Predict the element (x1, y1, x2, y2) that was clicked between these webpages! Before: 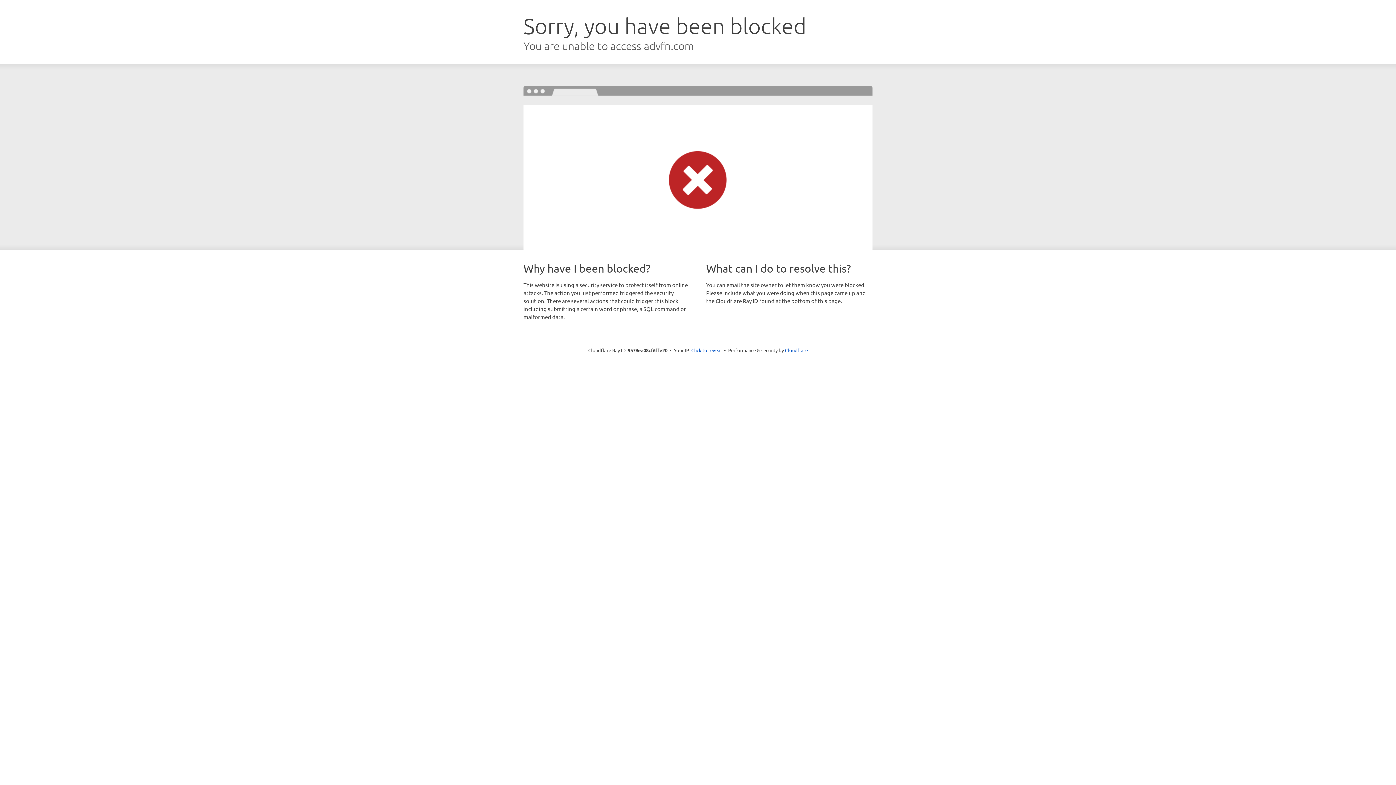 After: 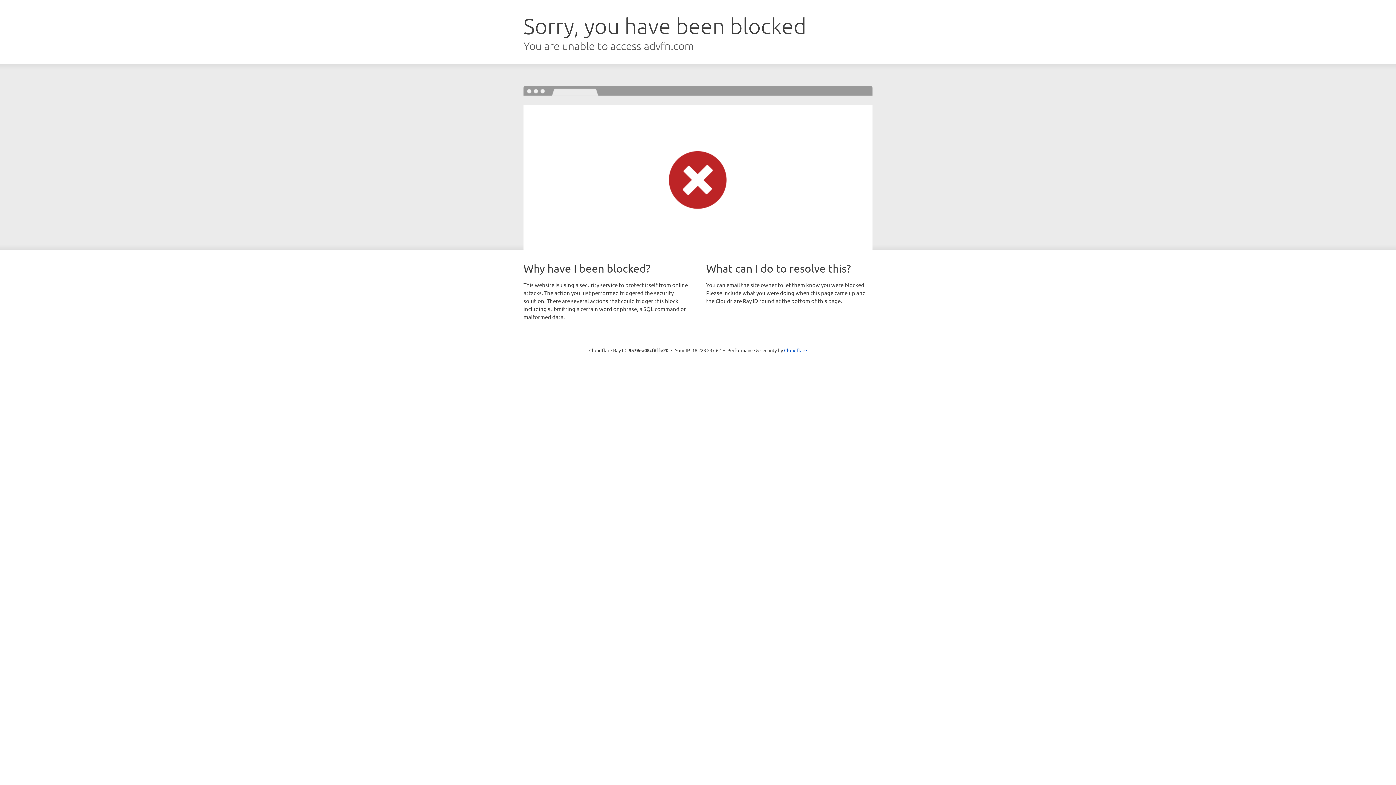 Action: bbox: (691, 346, 722, 353) label: Click to reveal